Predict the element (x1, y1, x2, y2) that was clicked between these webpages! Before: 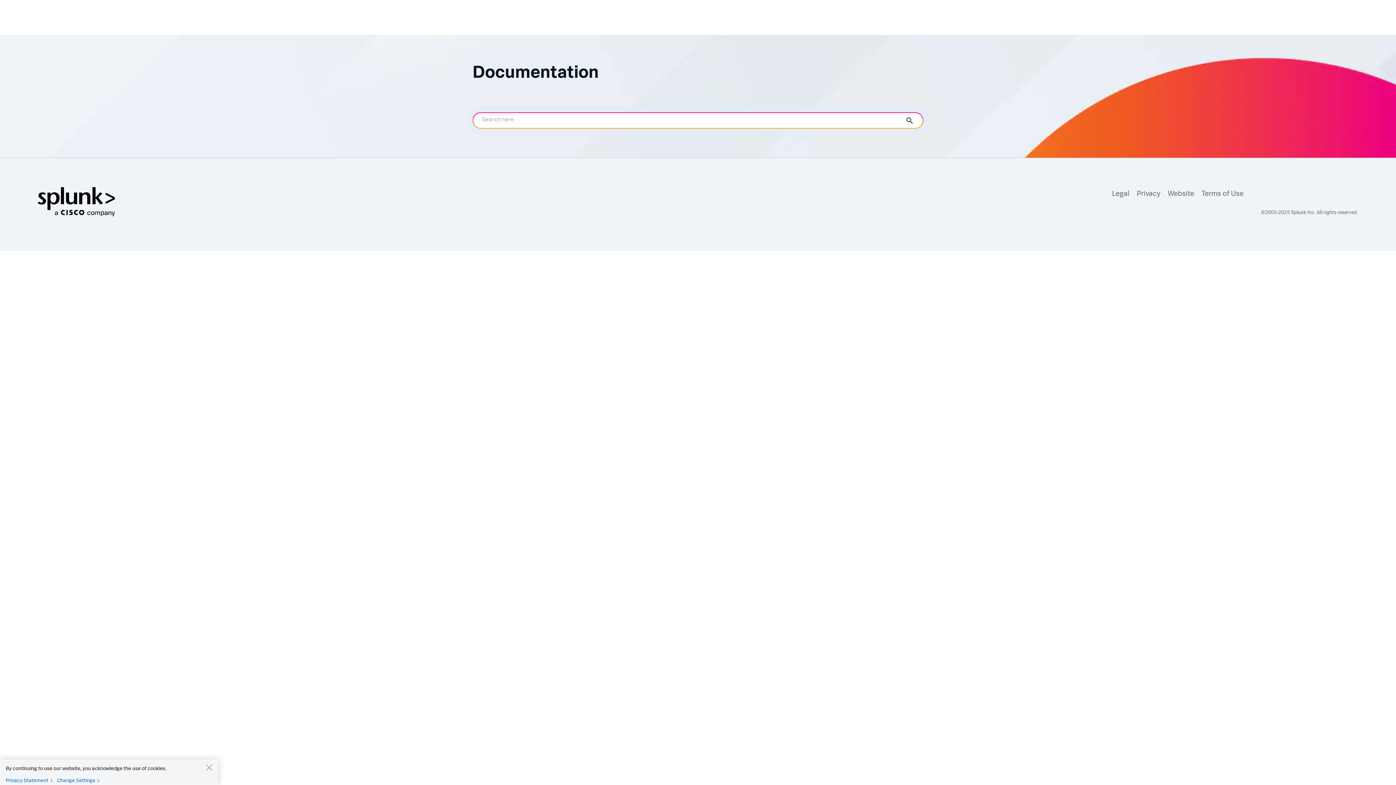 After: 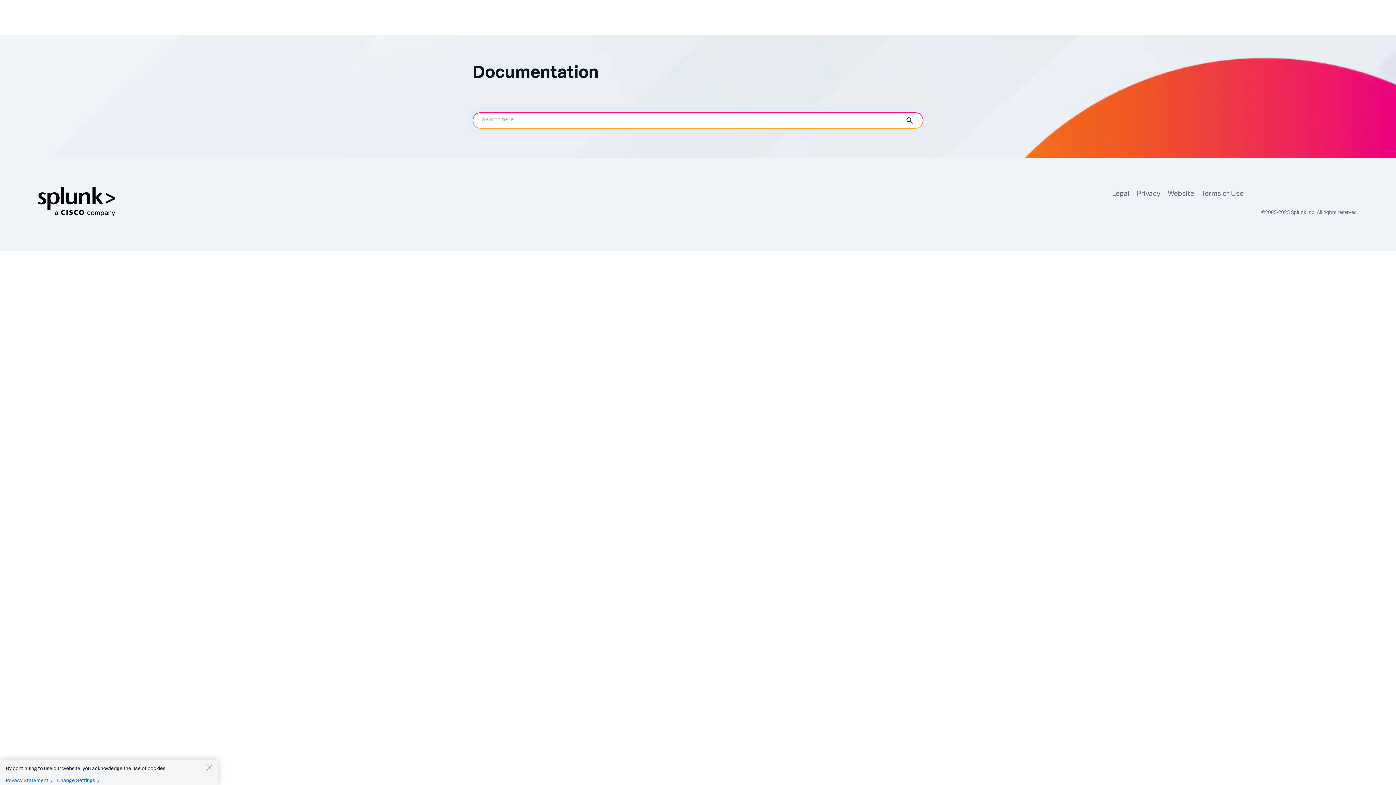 Action: bbox: (1198, 189, 1241, 200) label: Terms of Use